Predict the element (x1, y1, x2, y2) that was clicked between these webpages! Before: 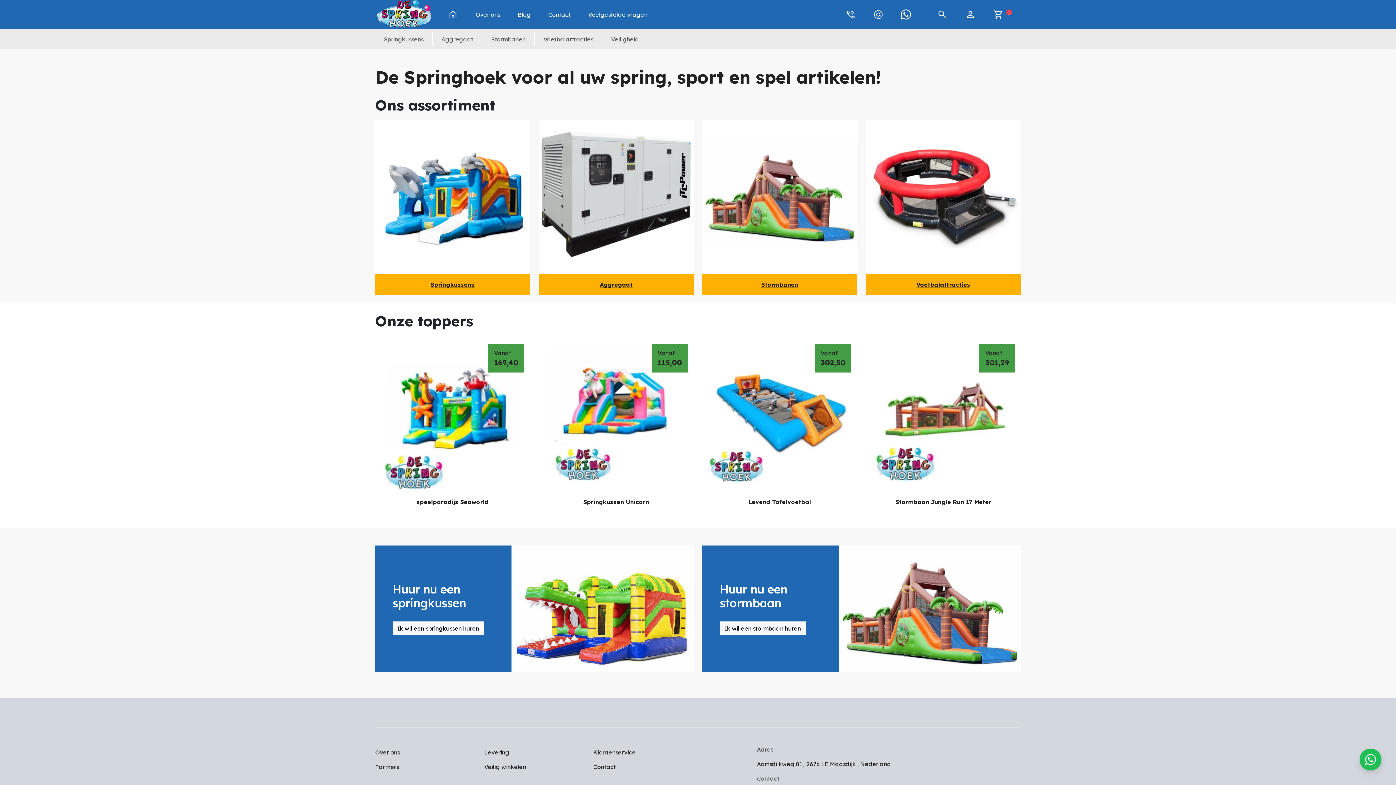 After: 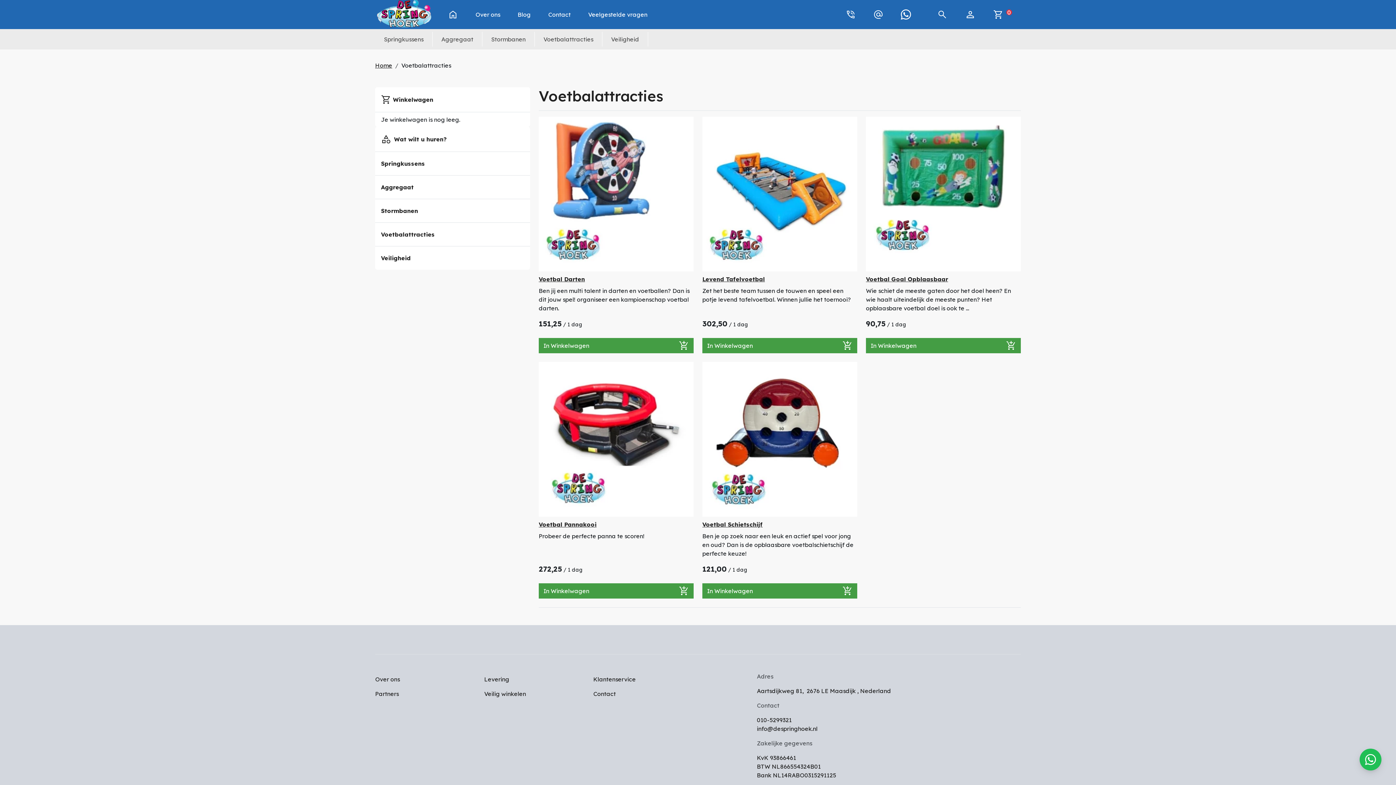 Action: bbox: (540, 32, 596, 46) label: Voetbalattracties